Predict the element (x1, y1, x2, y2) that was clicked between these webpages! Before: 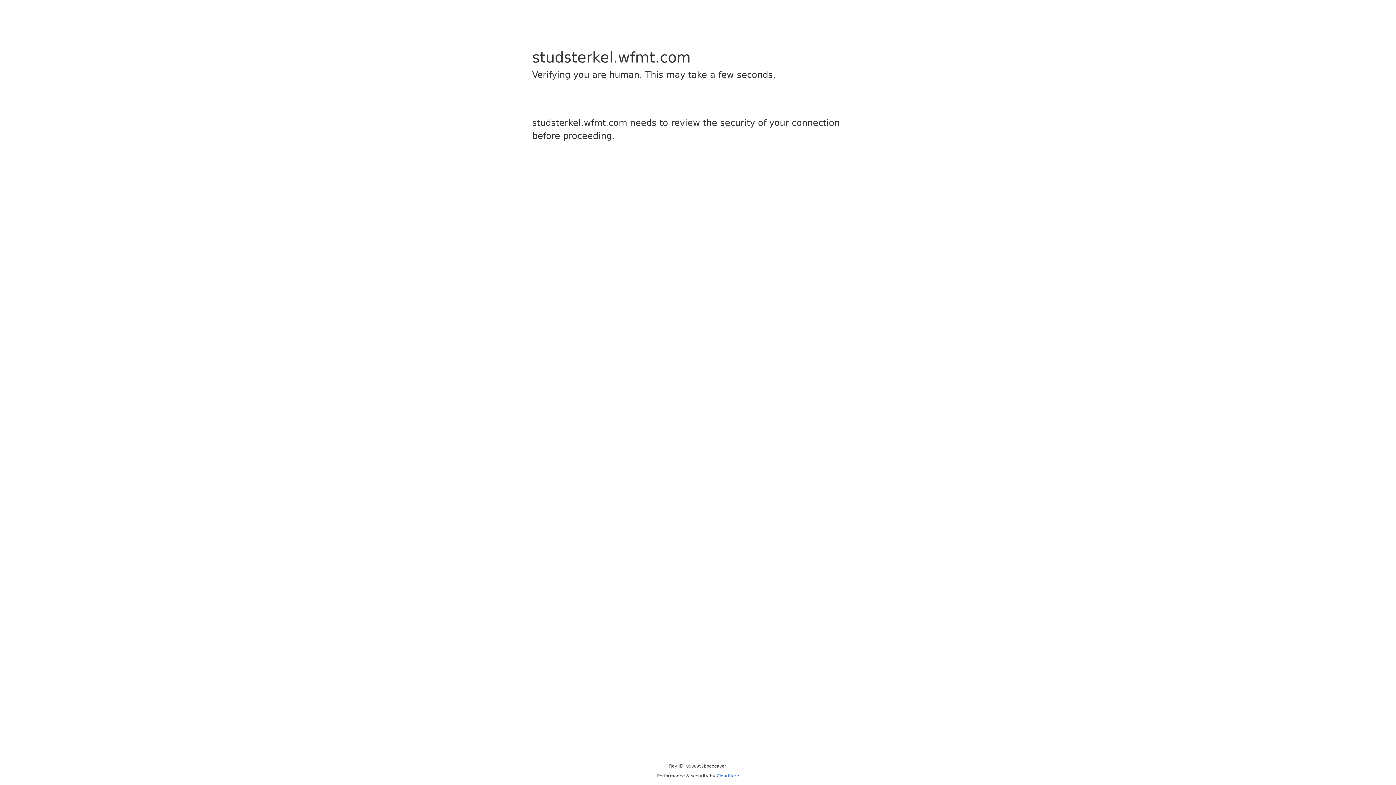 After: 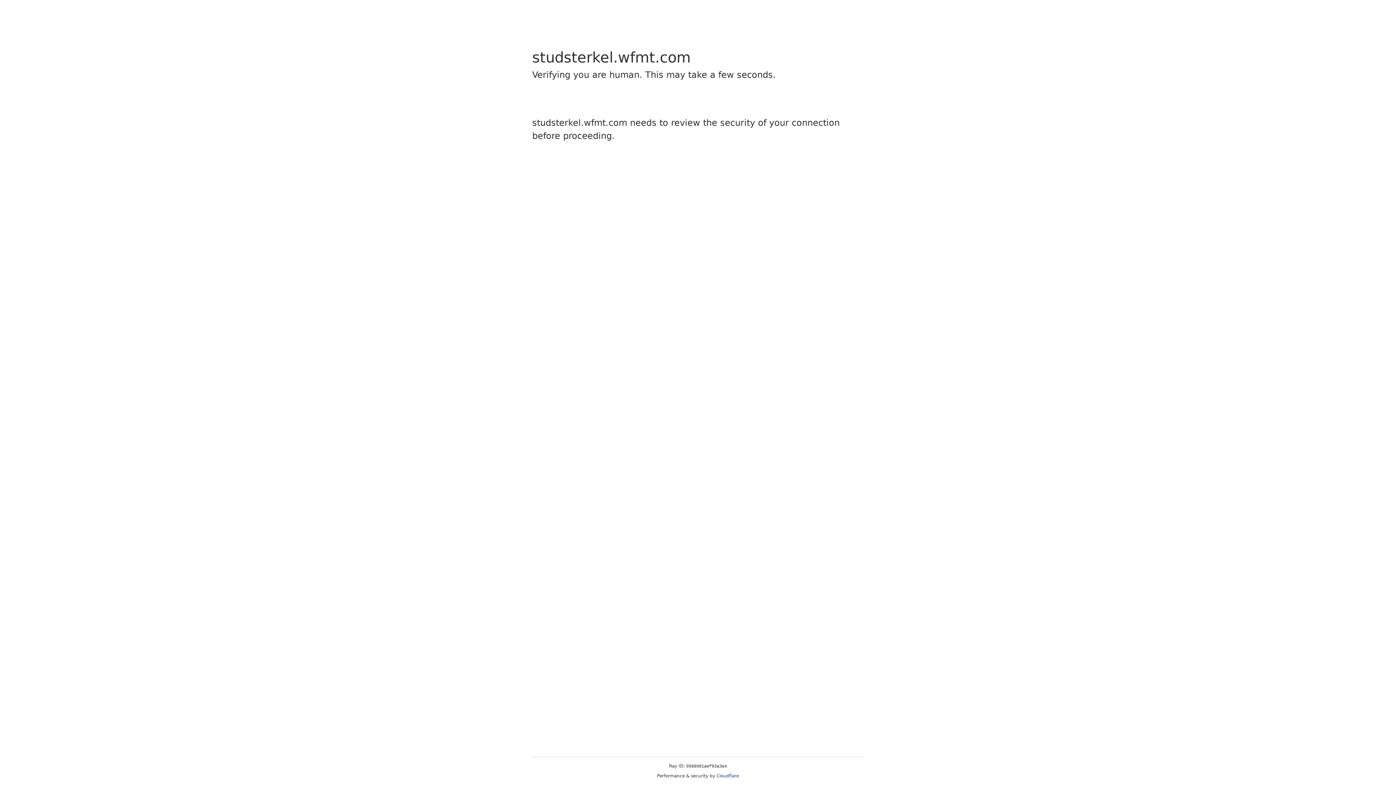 Action: label: Cloudflare bbox: (716, 773, 739, 778)